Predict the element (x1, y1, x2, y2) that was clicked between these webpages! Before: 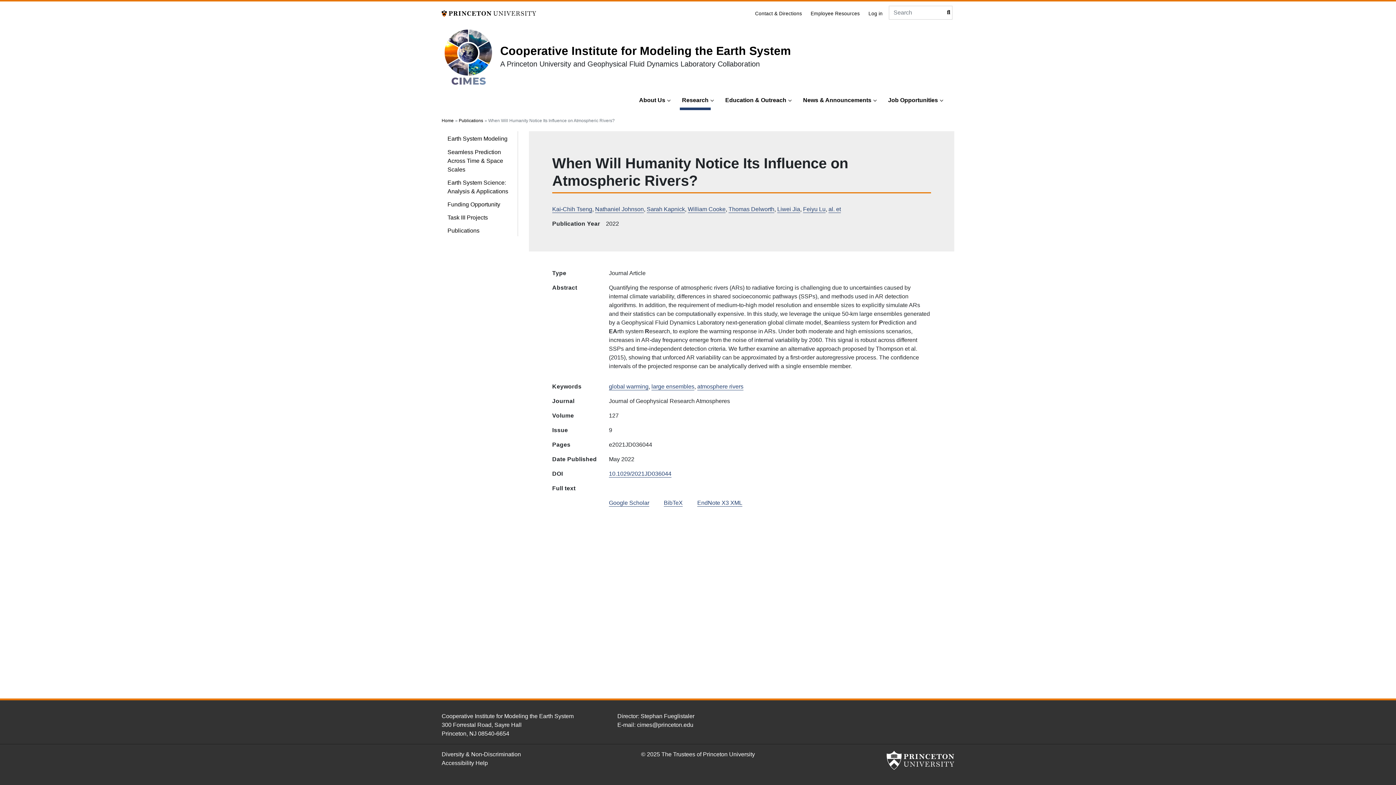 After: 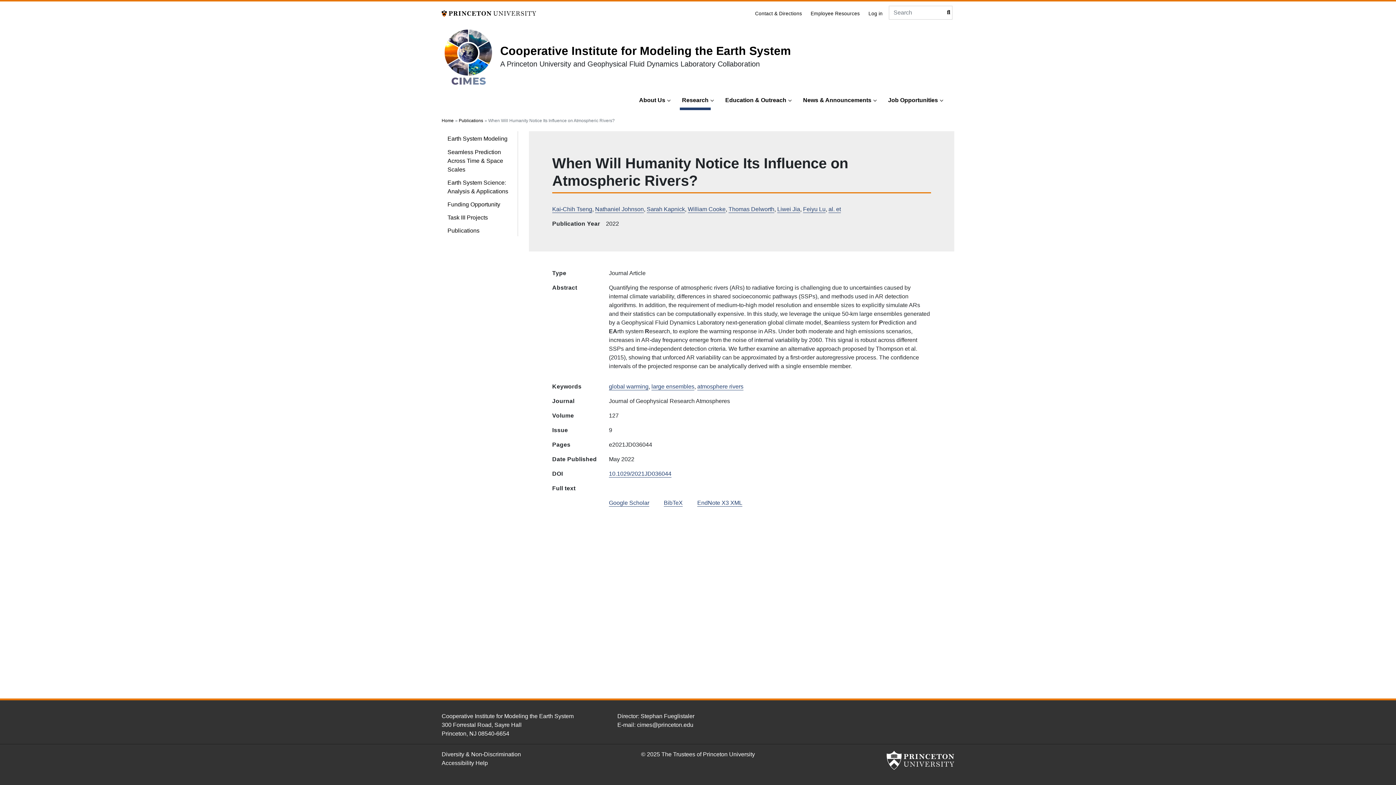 Action: label: BibTeX bbox: (664, 499, 682, 506)